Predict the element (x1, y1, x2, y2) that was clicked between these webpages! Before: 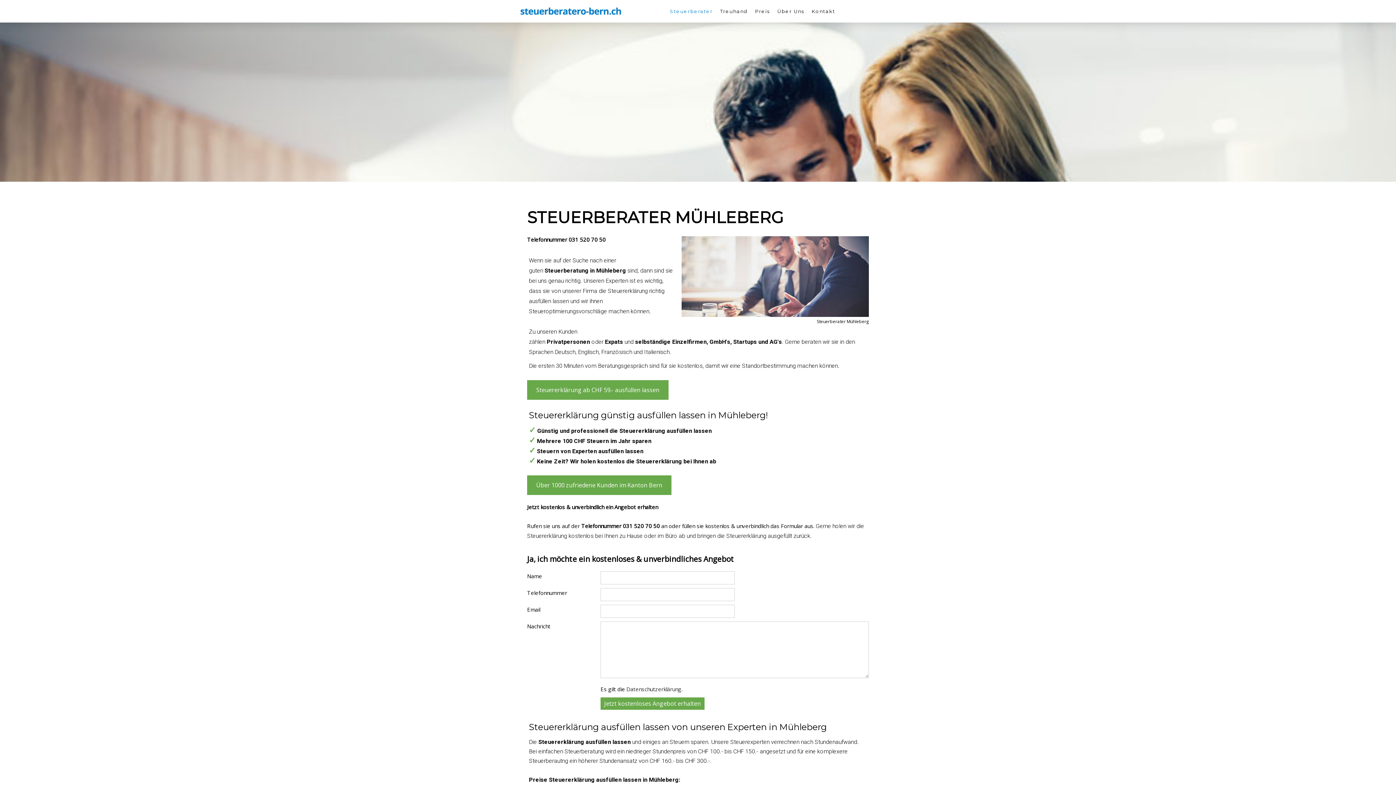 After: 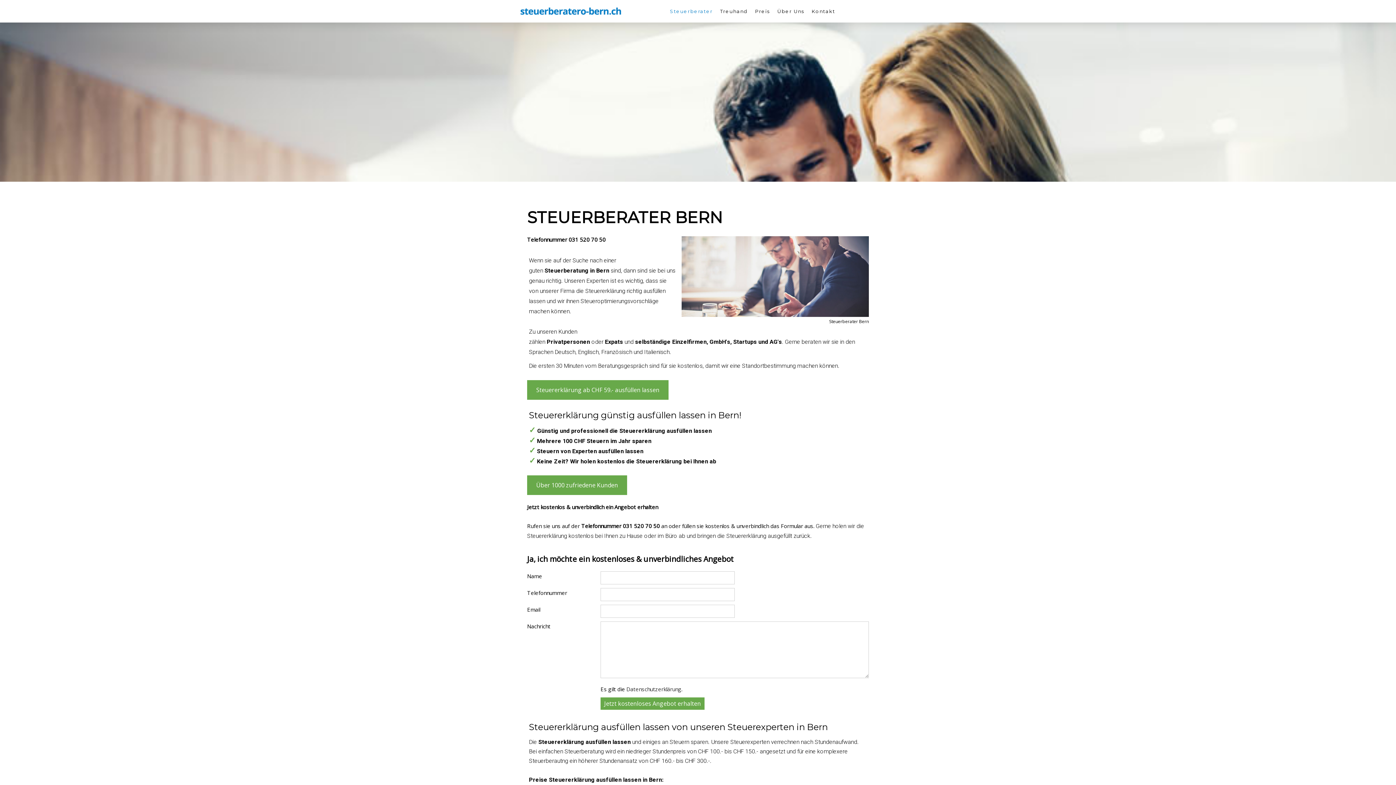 Action: label: Steuererklärung ab CHF 59.- ausfüllen lassen bbox: (527, 380, 668, 400)